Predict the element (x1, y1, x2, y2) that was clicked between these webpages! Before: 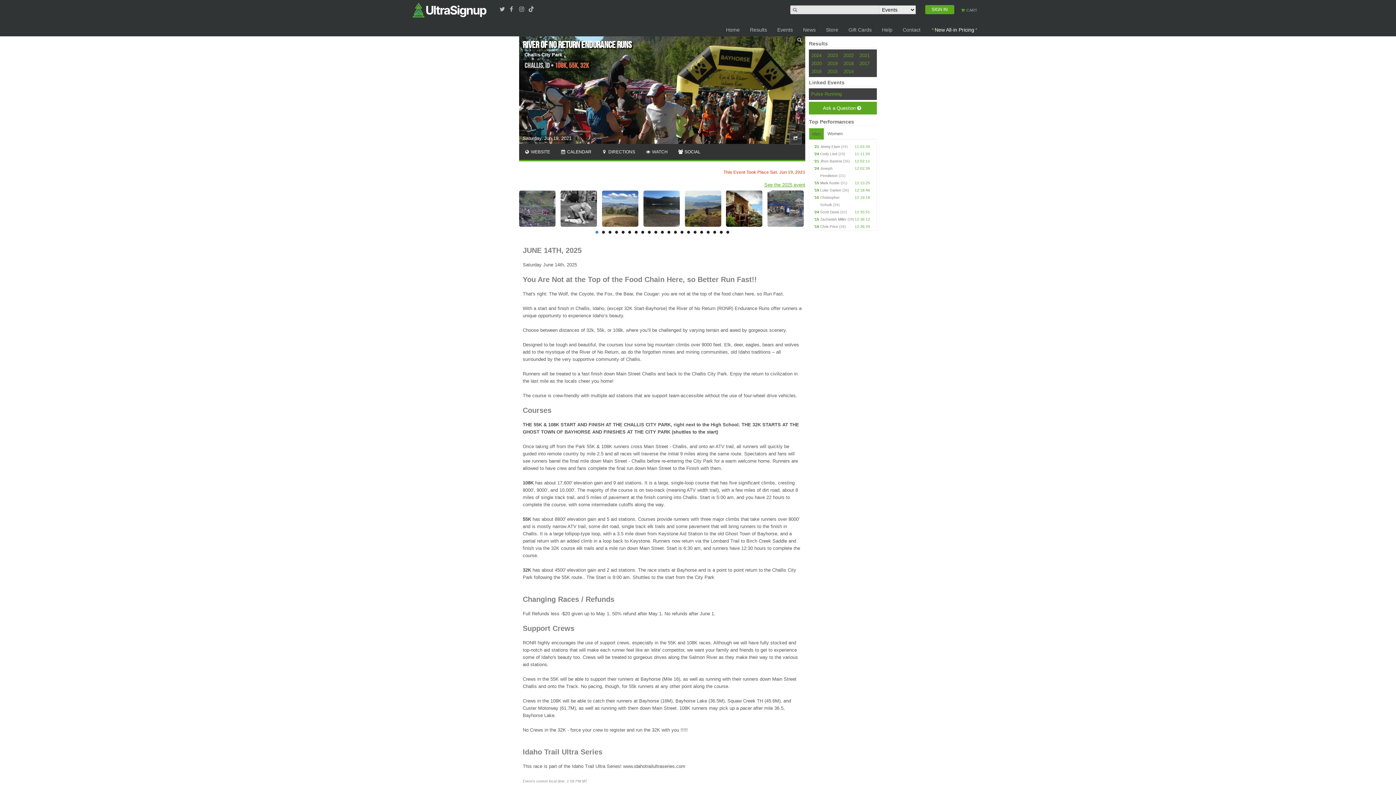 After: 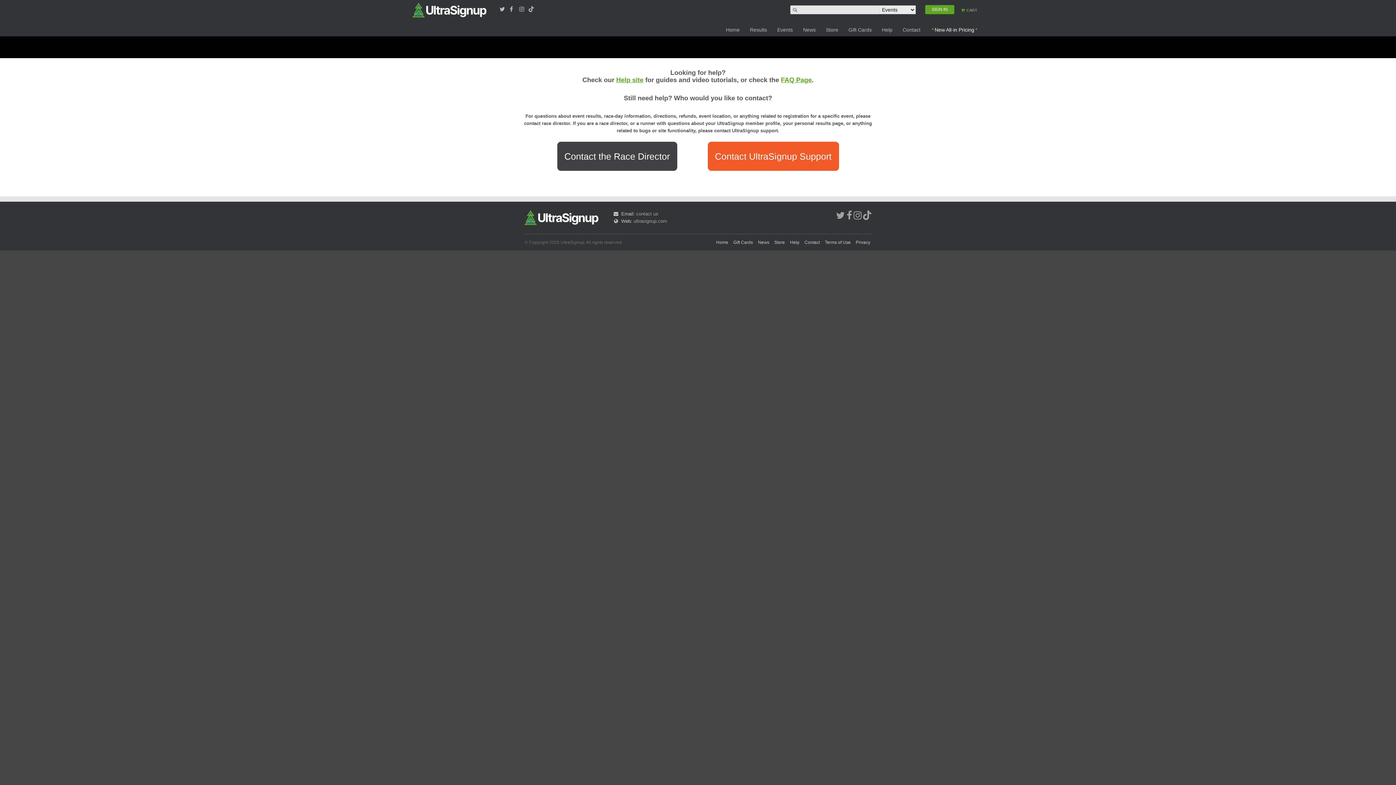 Action: bbox: (897, 21, 925, 37) label: Contact